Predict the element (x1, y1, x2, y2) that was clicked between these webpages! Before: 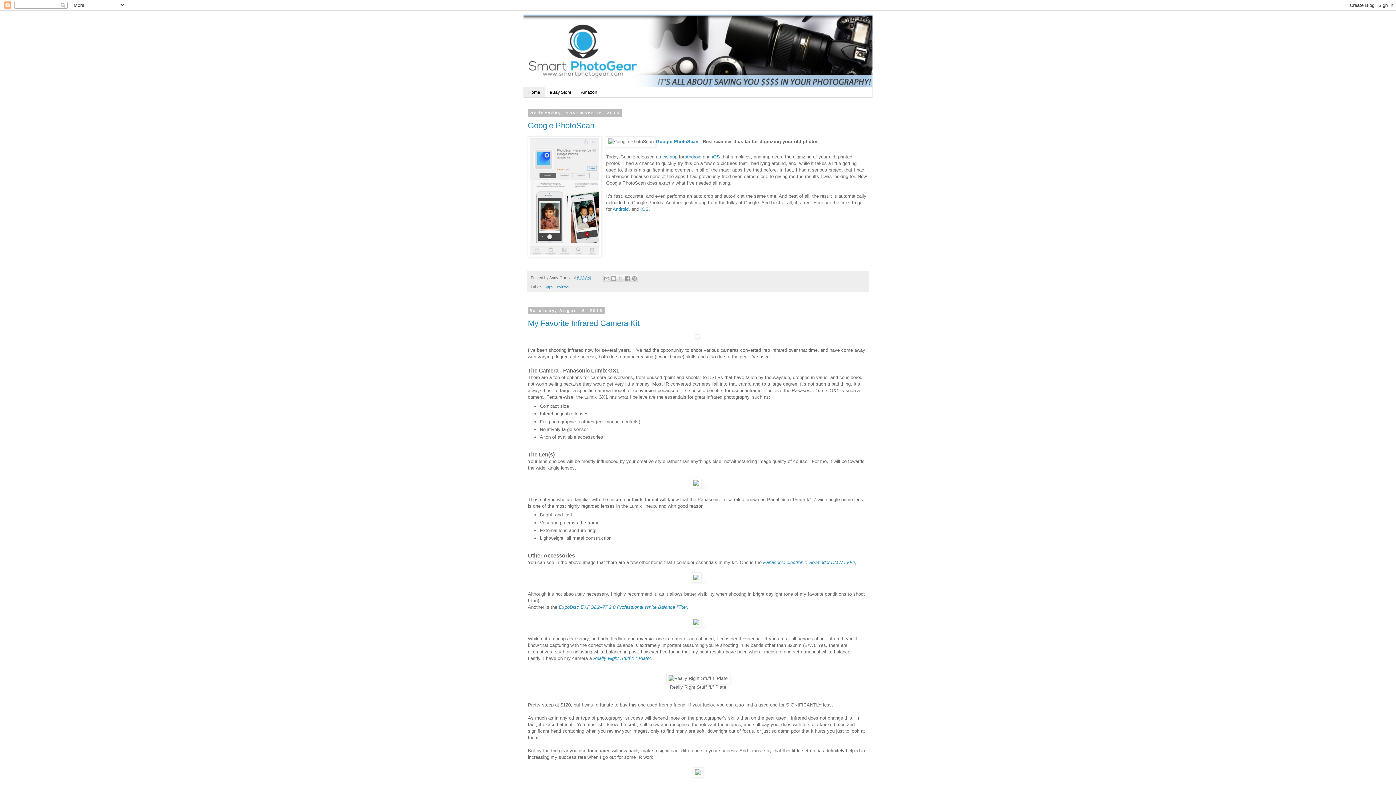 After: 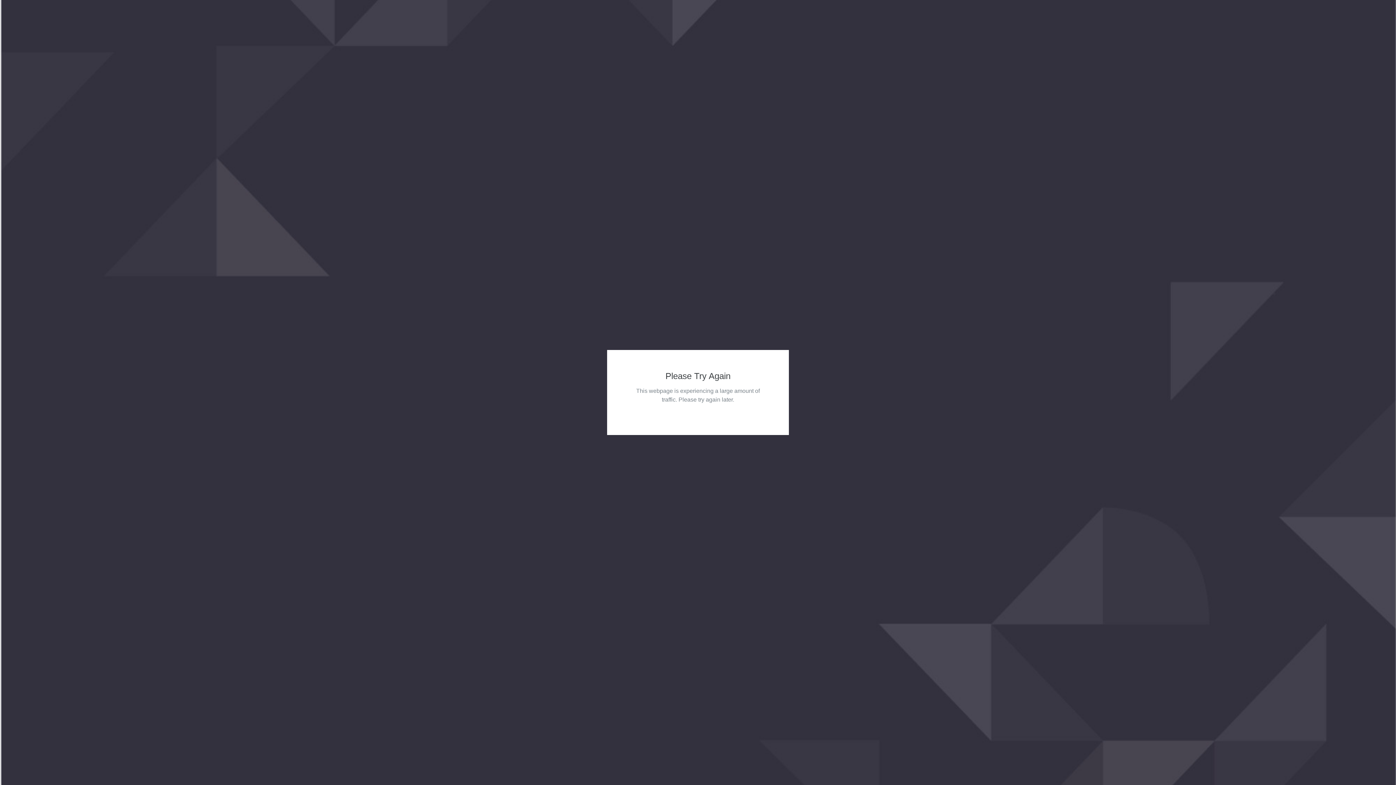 Action: label: Really Right Stuff “L” Plate; bbox: (593, 655, 651, 661)